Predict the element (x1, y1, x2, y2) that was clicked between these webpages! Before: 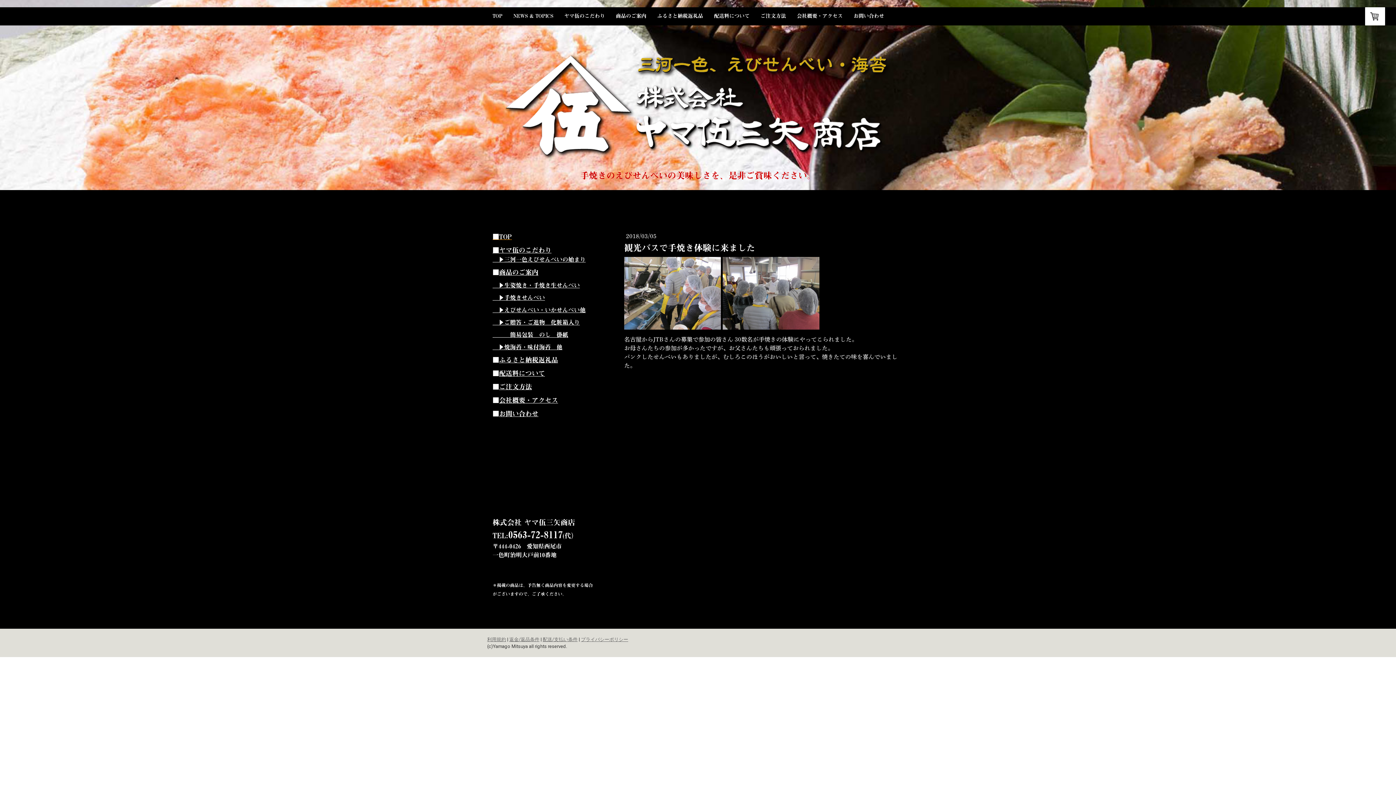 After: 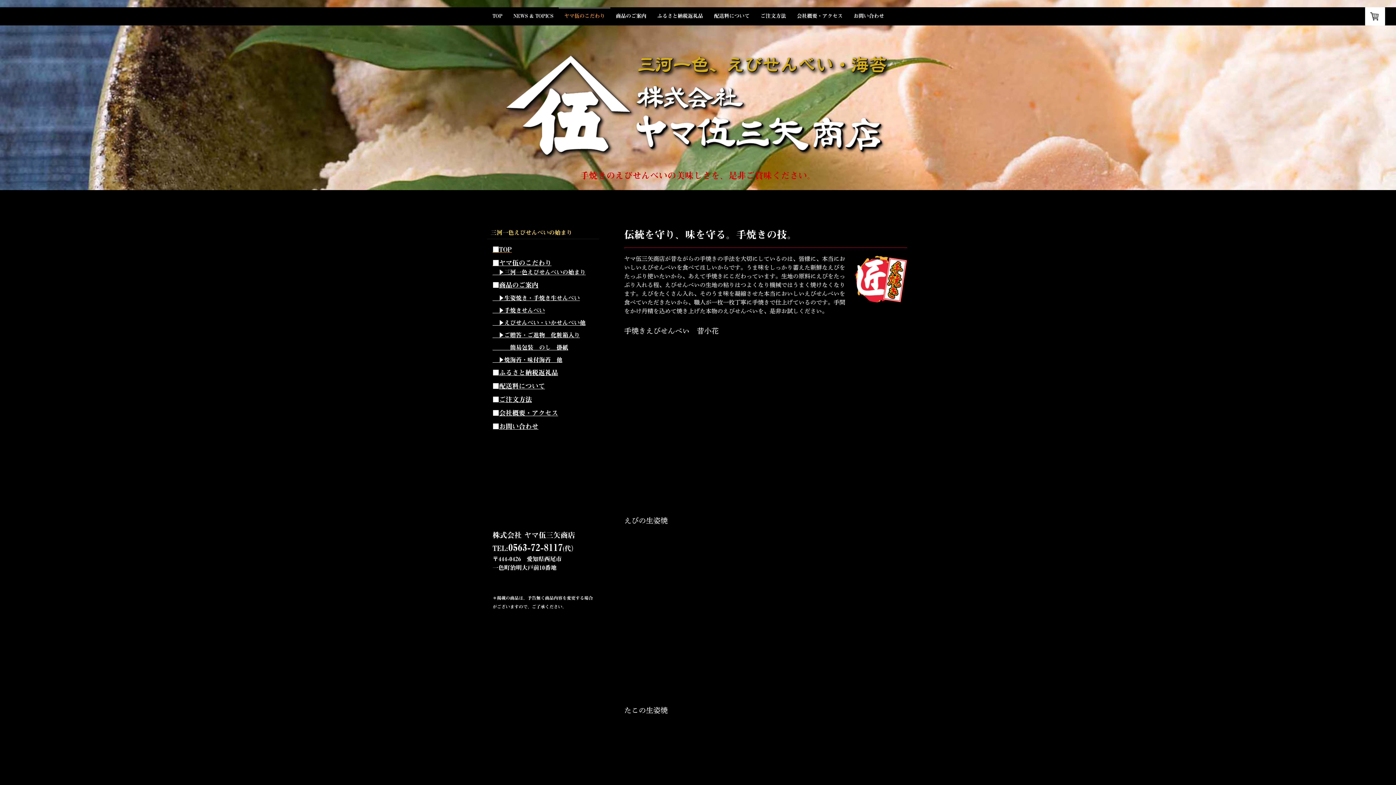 Action: label: ヤマ伍のこだわり bbox: (558, 7, 610, 25)